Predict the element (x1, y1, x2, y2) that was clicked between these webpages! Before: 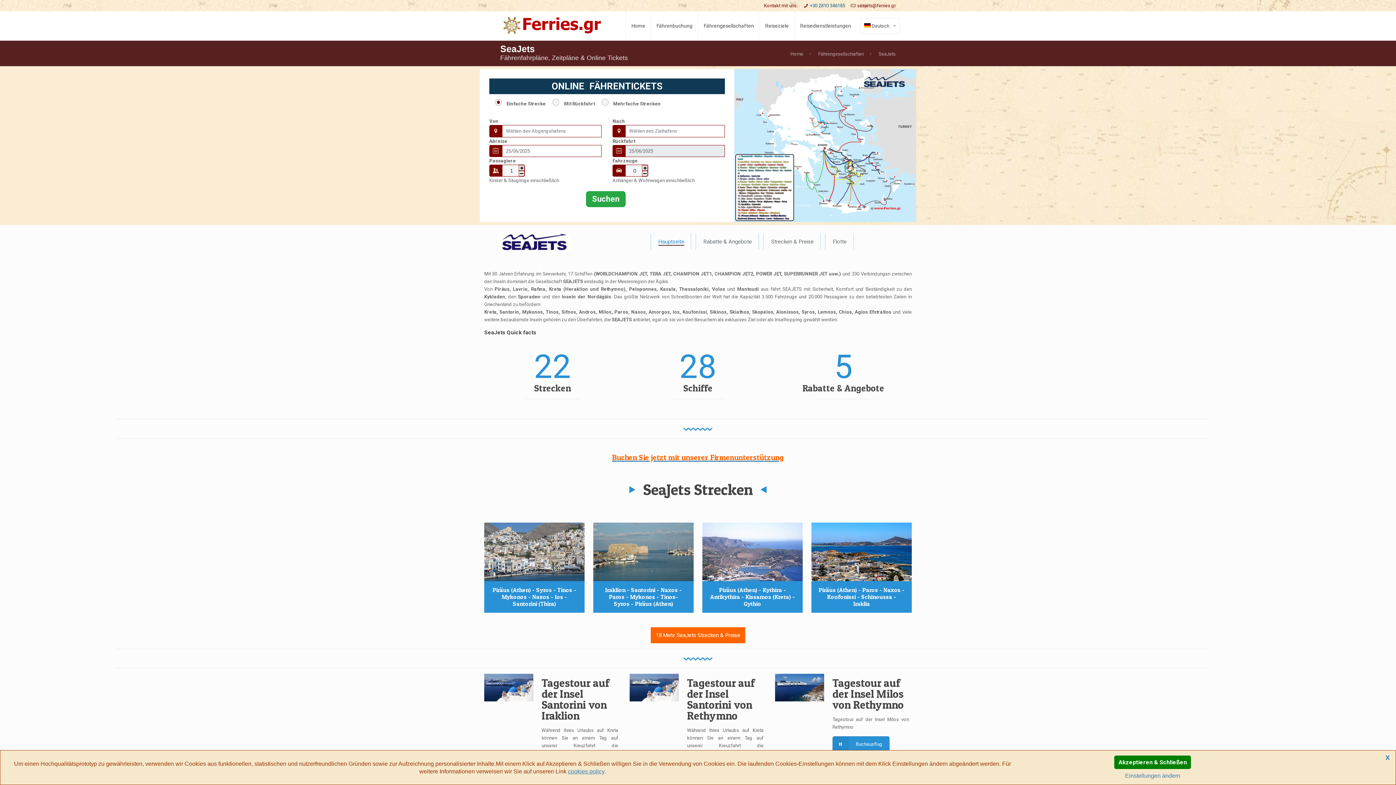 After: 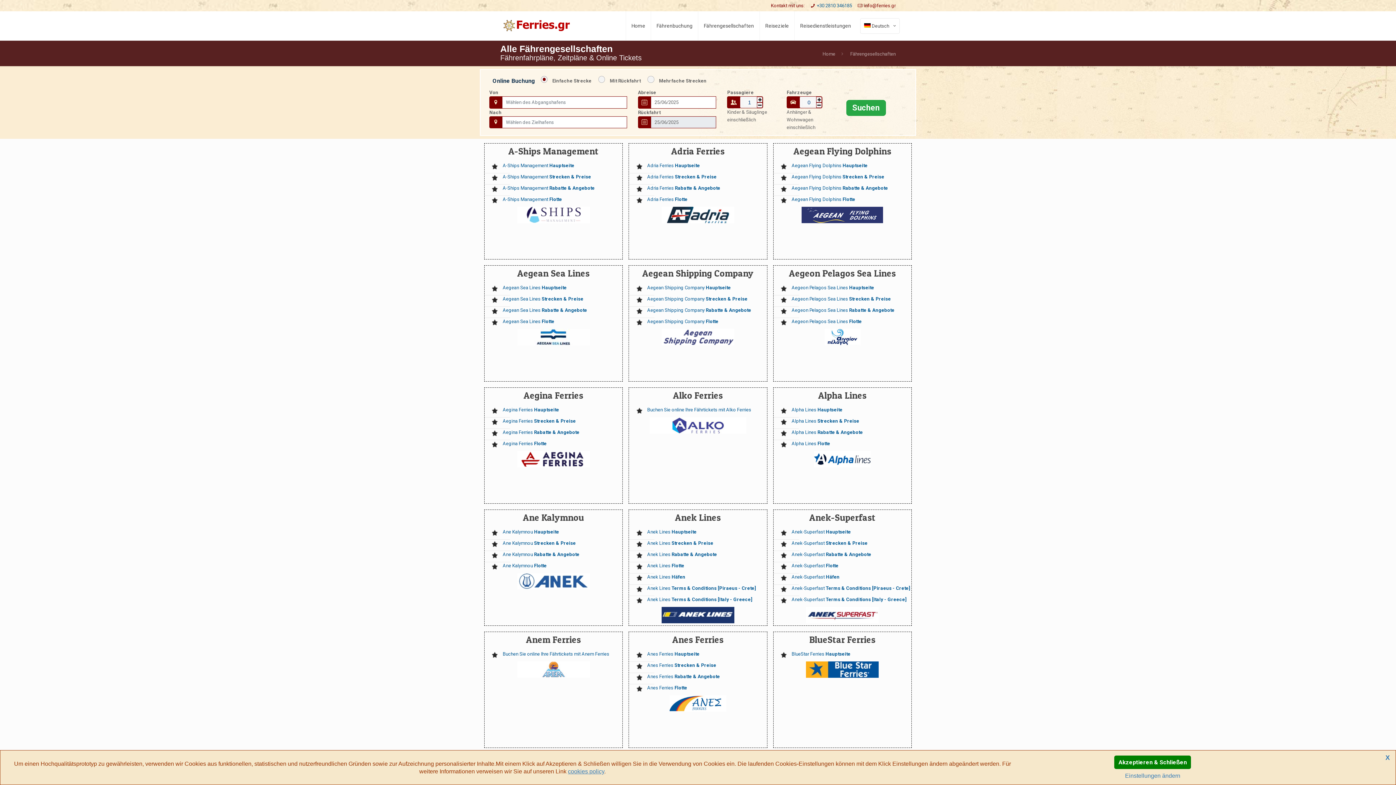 Action: bbox: (818, 51, 863, 56) label: Fährengesellschaften